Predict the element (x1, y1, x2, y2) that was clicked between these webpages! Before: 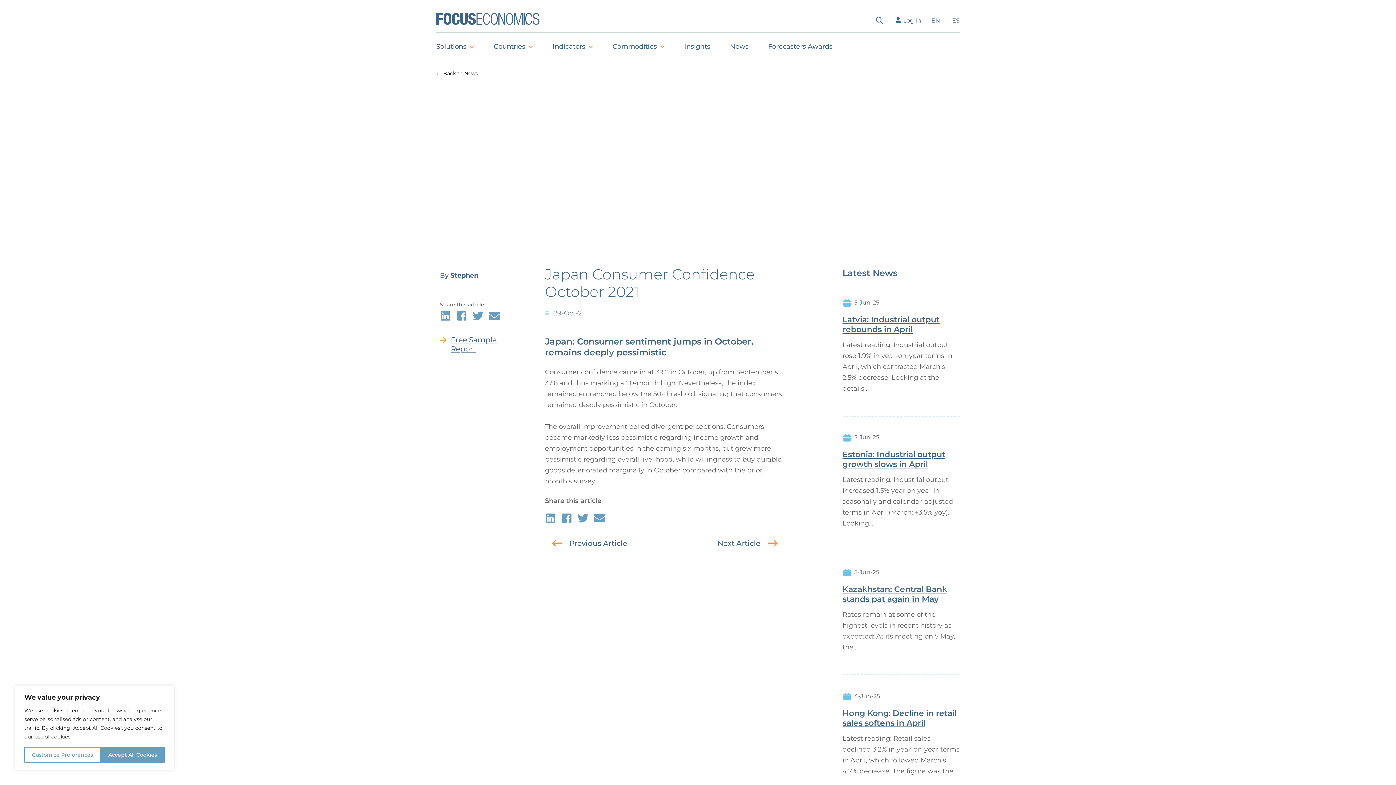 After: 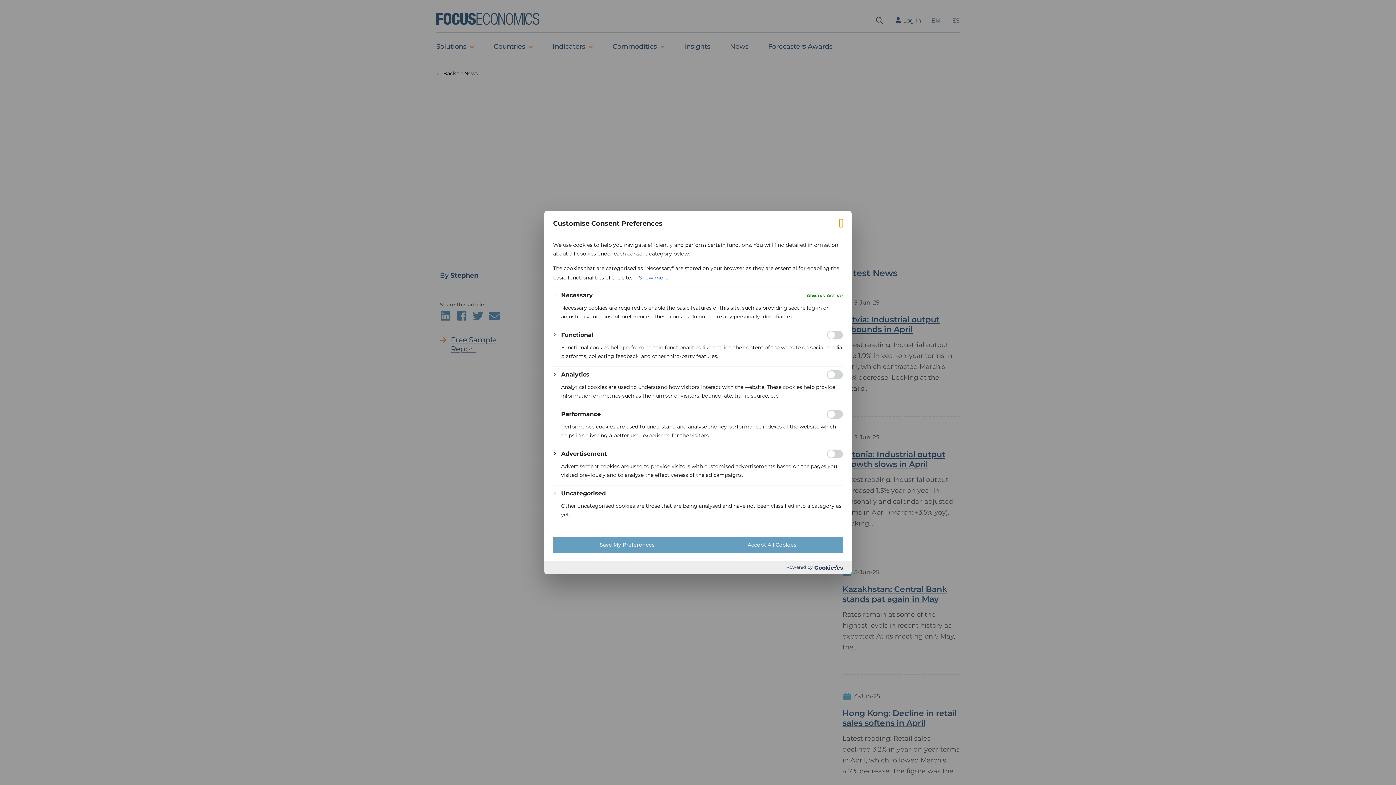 Action: bbox: (24, 747, 100, 763) label: Customize Preferences